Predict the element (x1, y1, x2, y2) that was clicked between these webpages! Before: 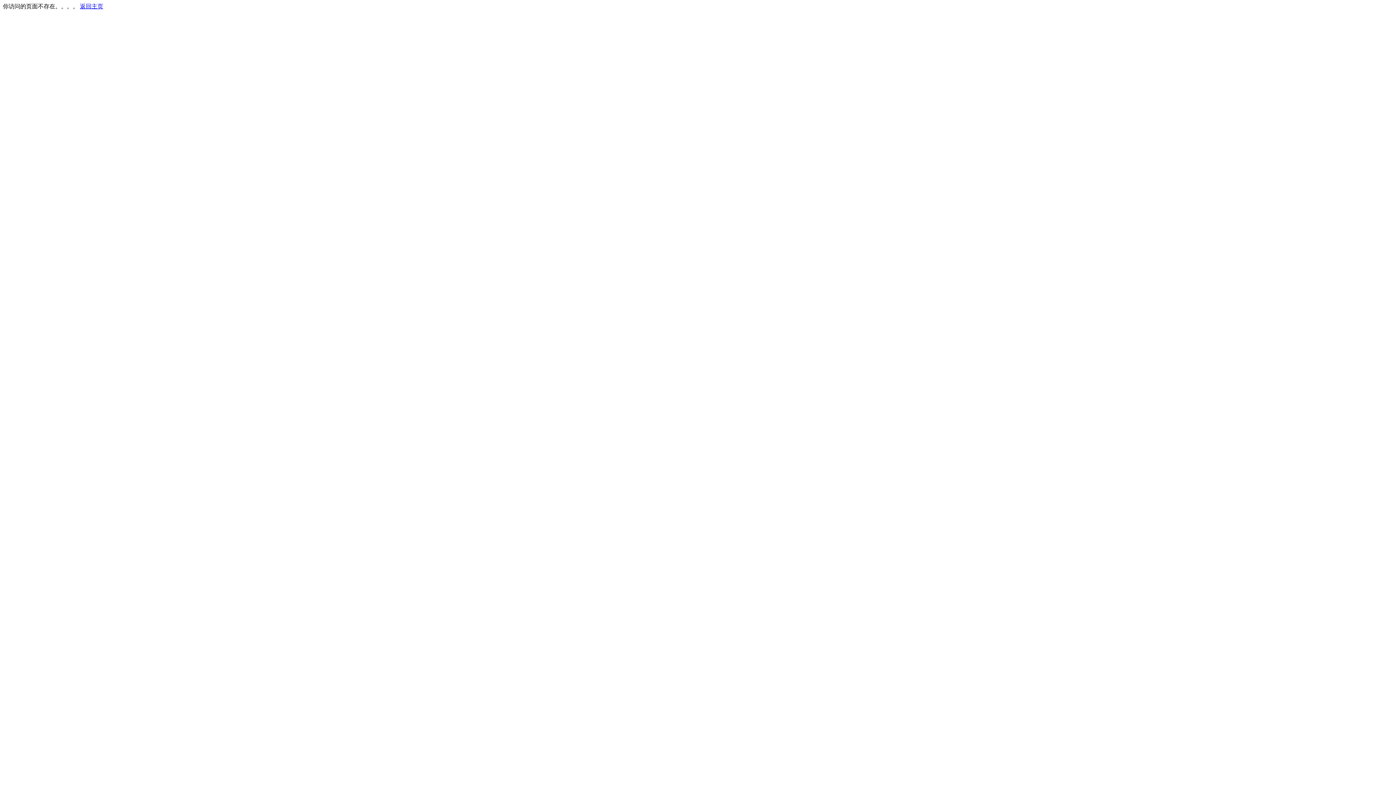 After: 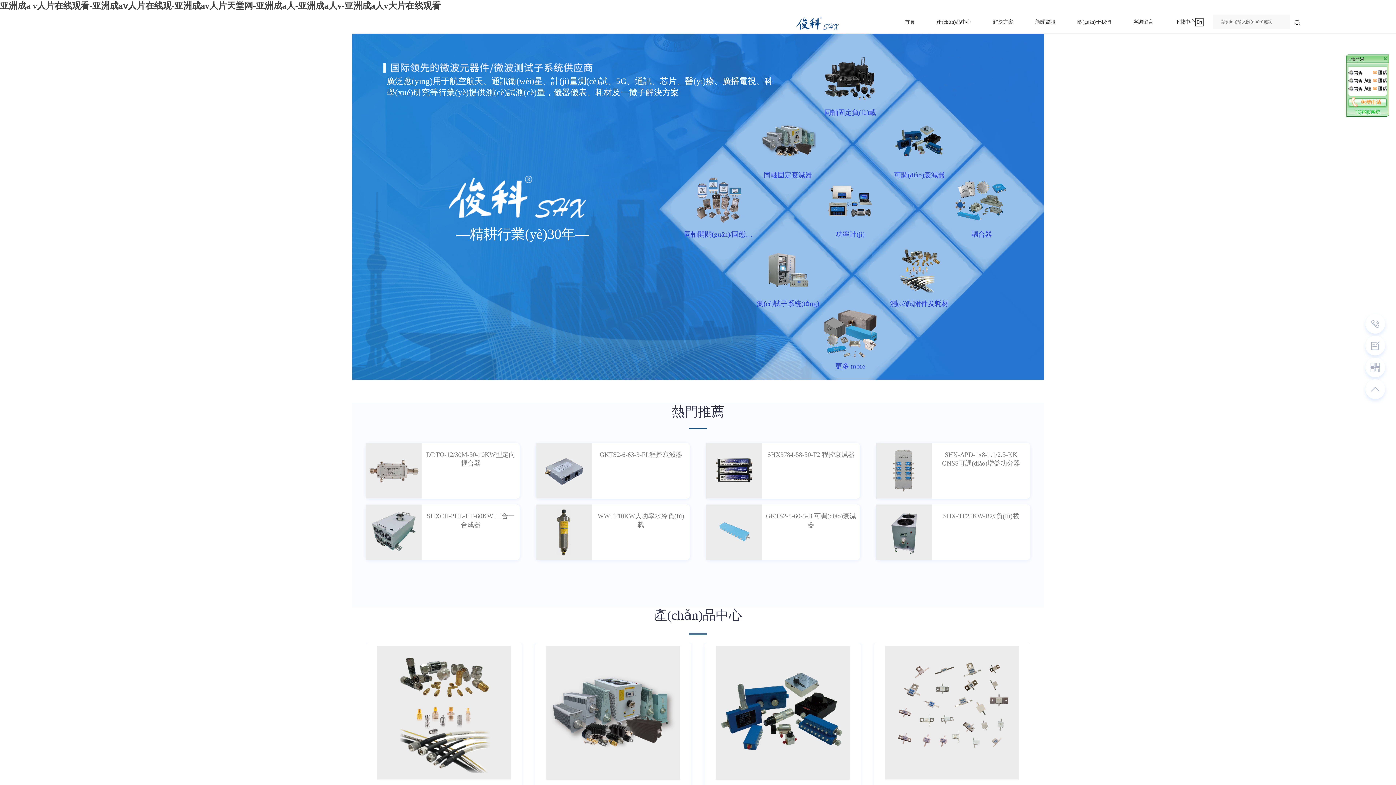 Action: bbox: (80, 3, 103, 9) label: 返回主页